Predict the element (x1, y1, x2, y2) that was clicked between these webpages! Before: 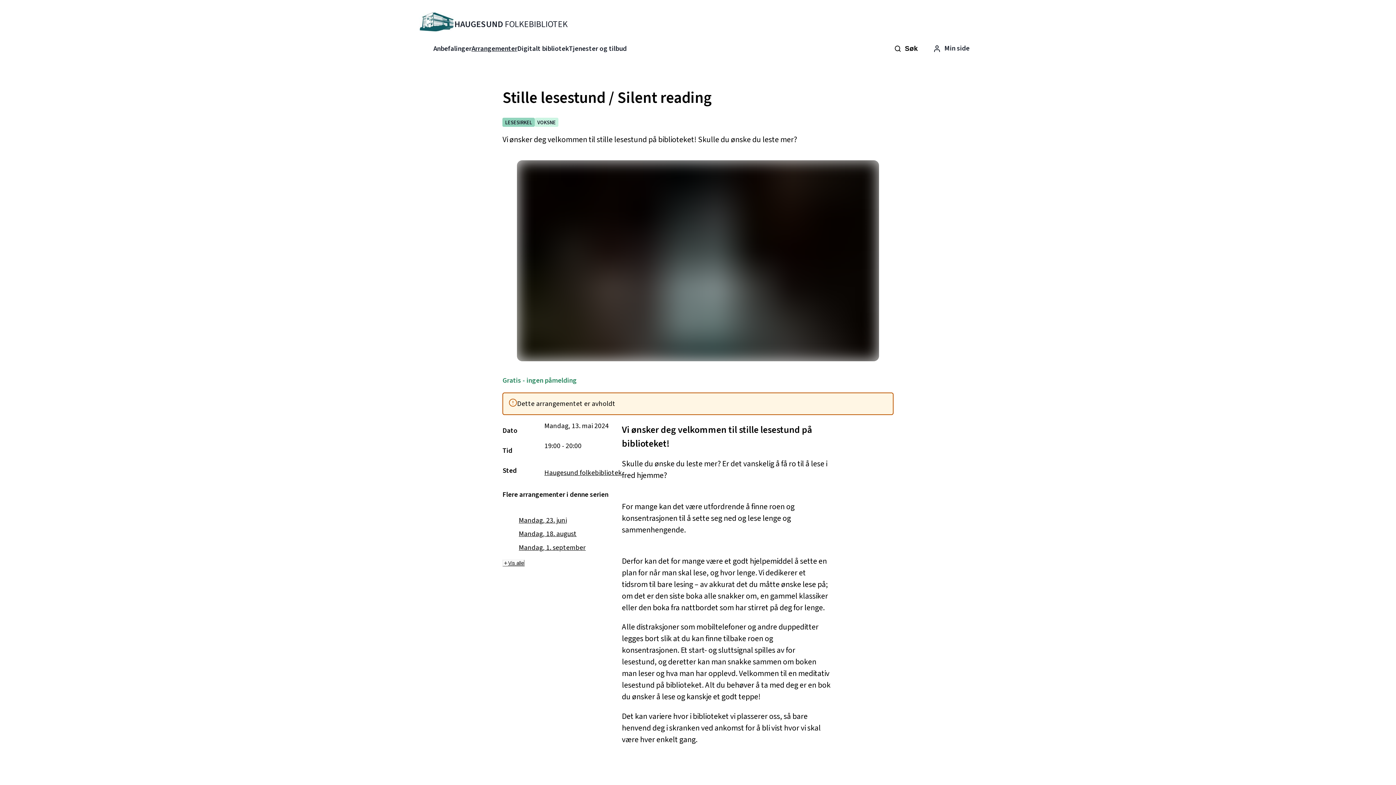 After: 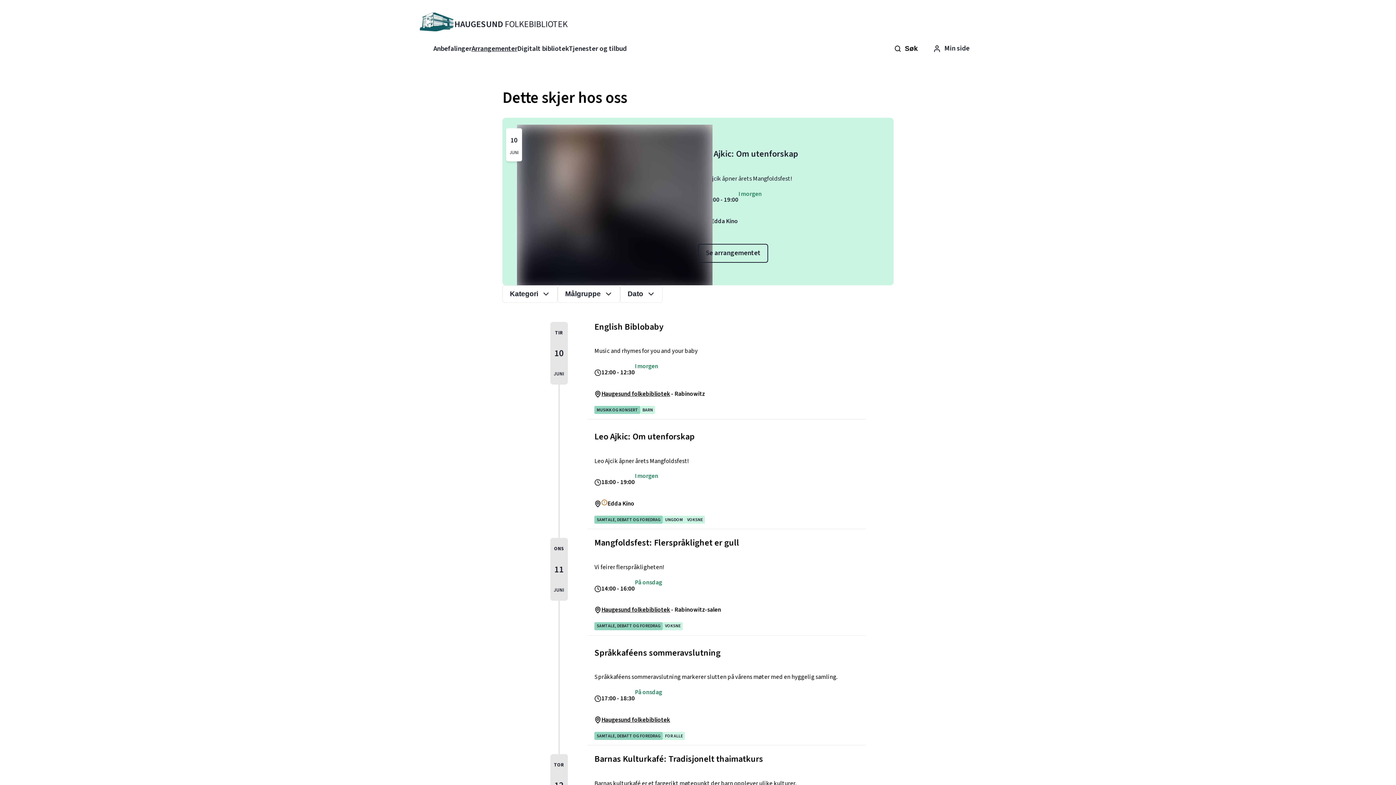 Action: bbox: (471, 43, 517, 53) label: Arrangementer